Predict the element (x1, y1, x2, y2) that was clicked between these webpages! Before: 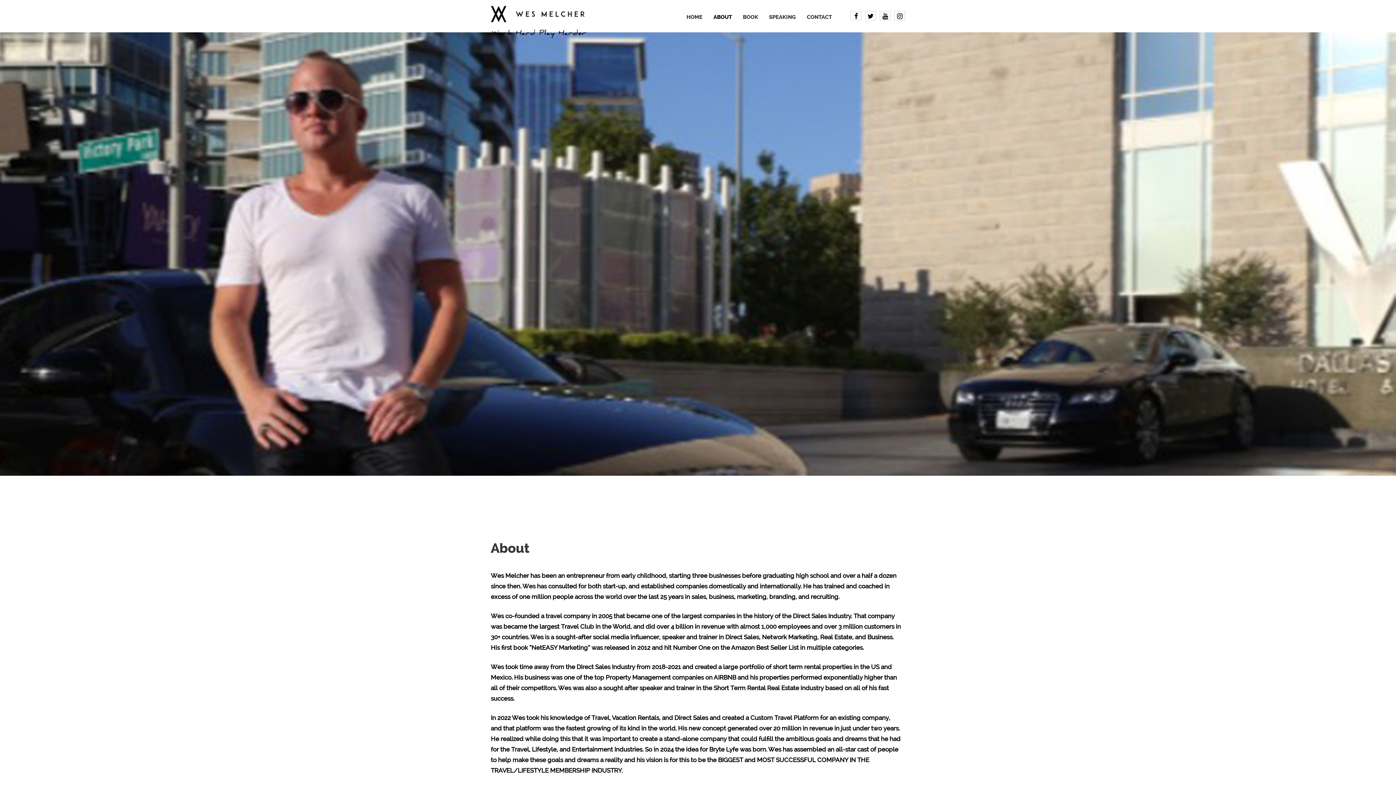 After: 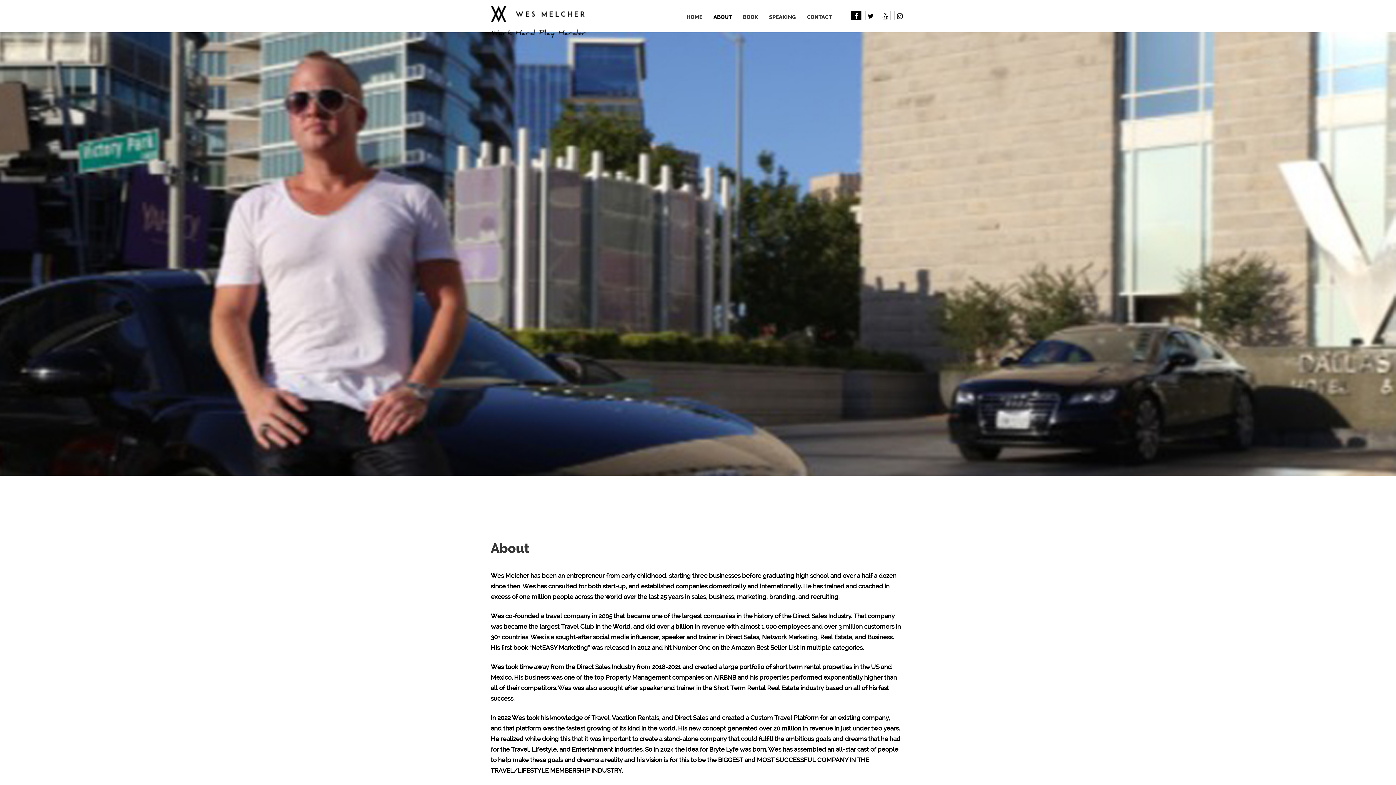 Action: bbox: (850, 10, 861, 20)